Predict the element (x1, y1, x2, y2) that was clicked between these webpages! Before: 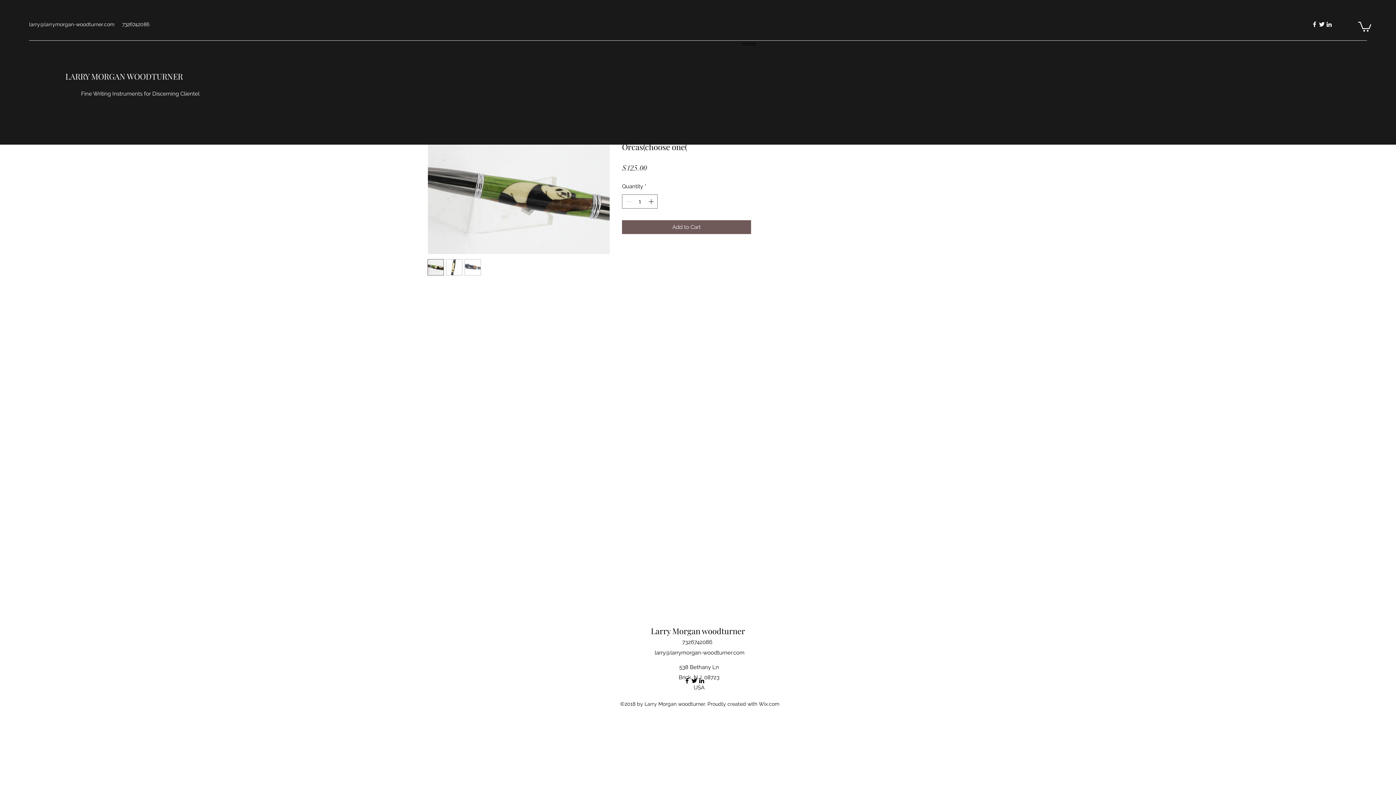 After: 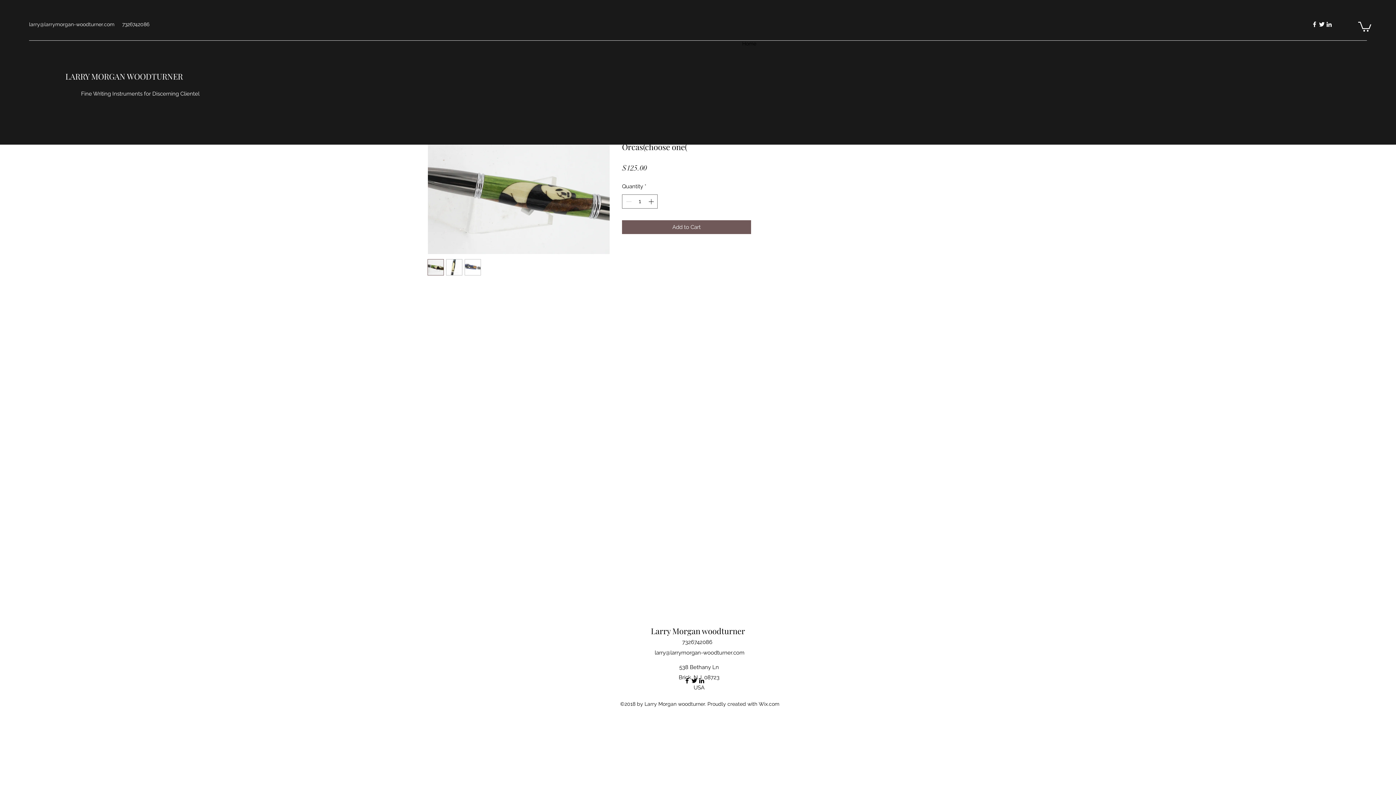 Action: bbox: (690, 677, 698, 684) label: Twitter